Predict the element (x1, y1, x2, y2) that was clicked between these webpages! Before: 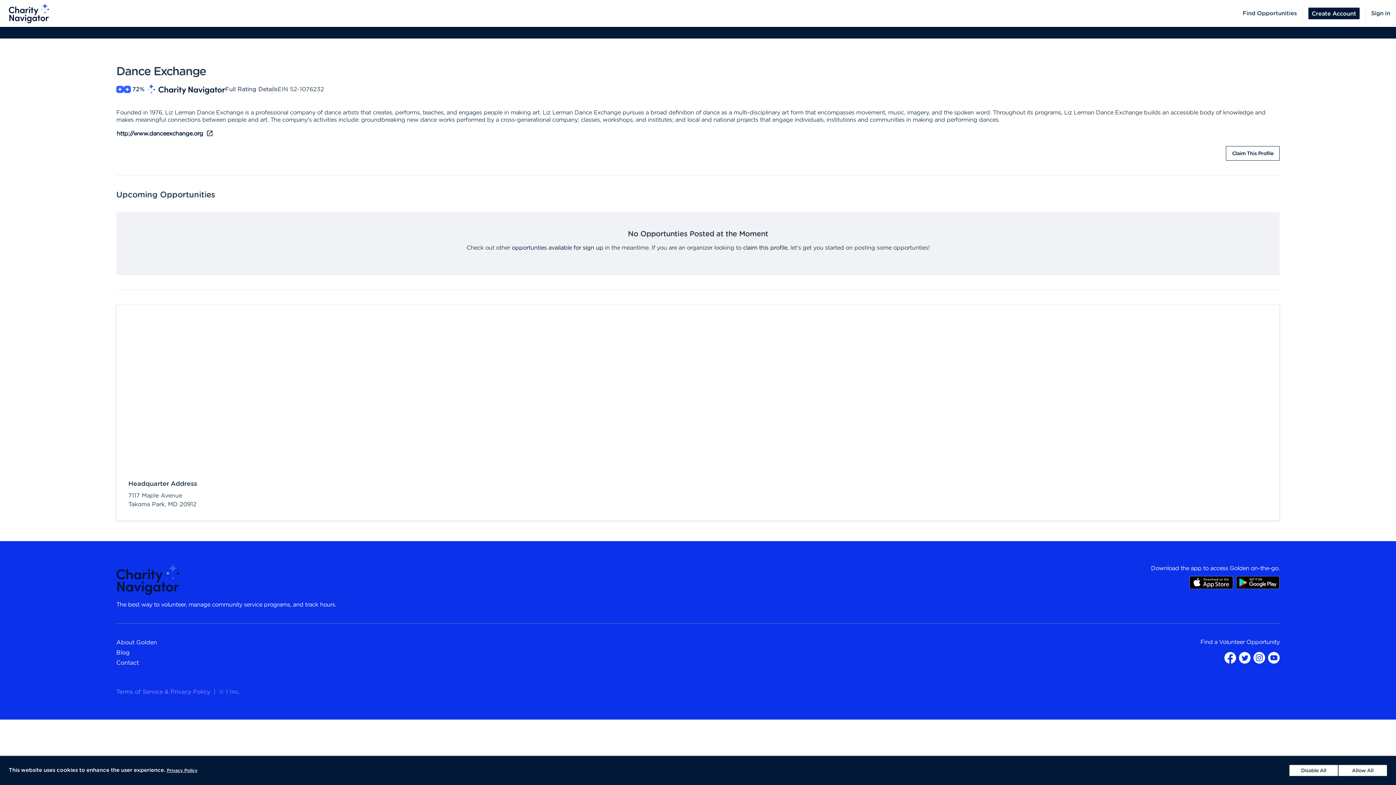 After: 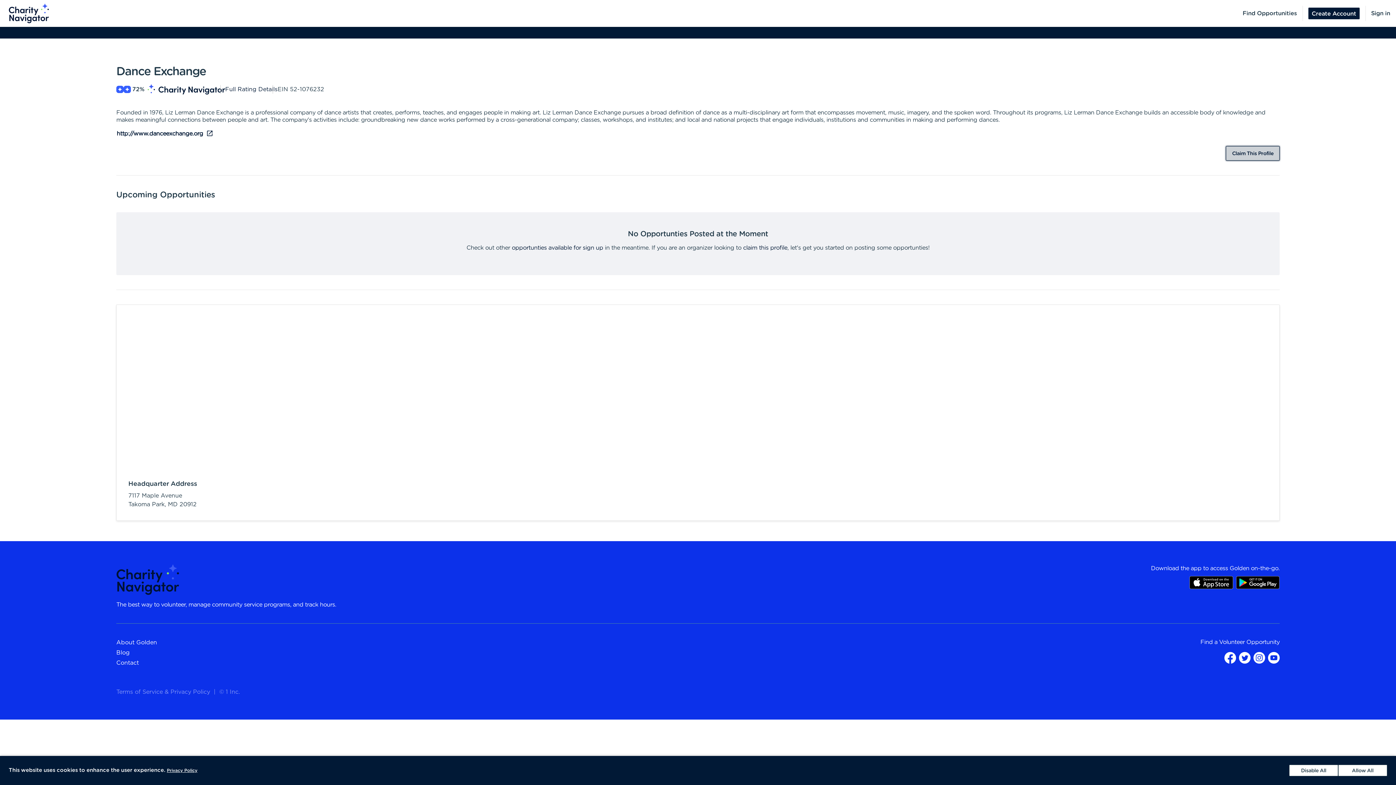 Action: bbox: (1226, 146, 1280, 160) label: Claim This Profile